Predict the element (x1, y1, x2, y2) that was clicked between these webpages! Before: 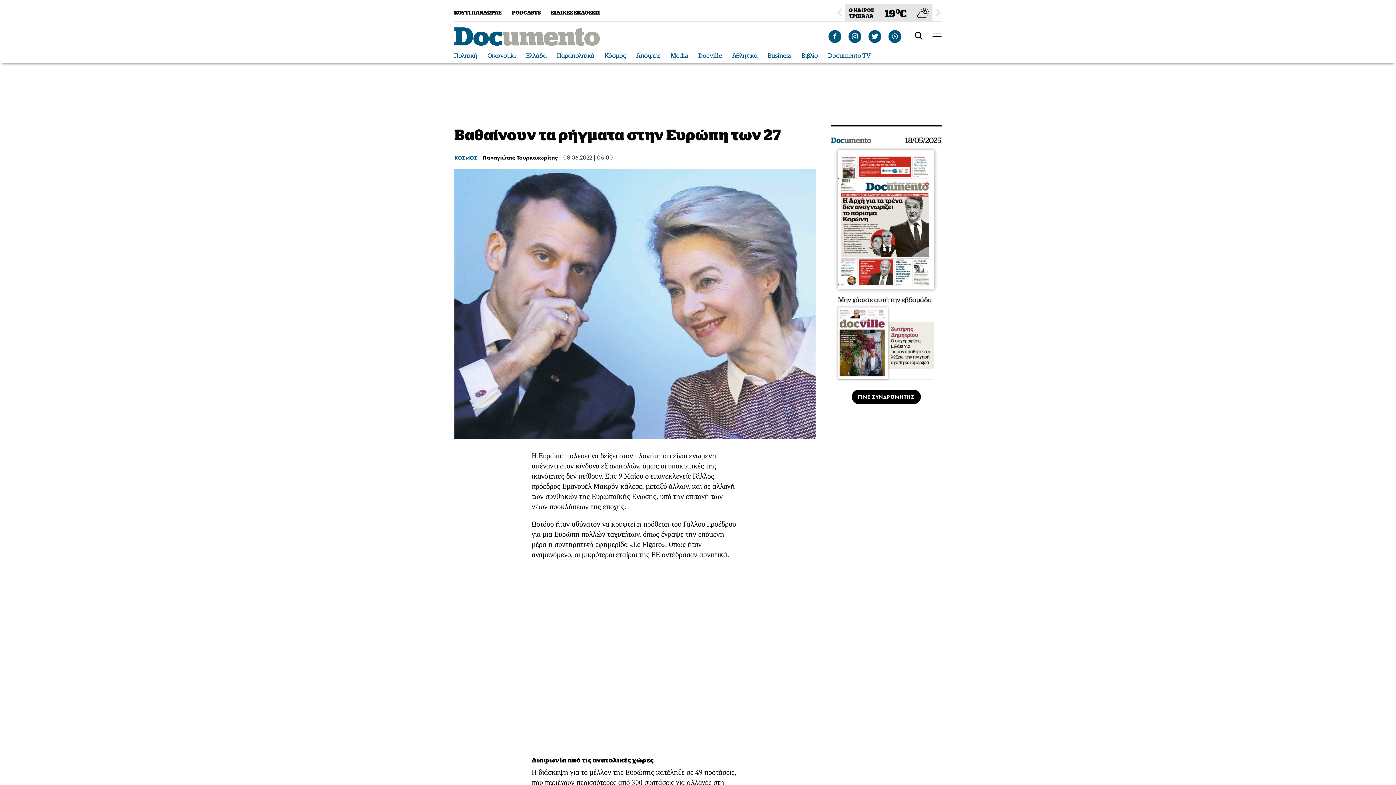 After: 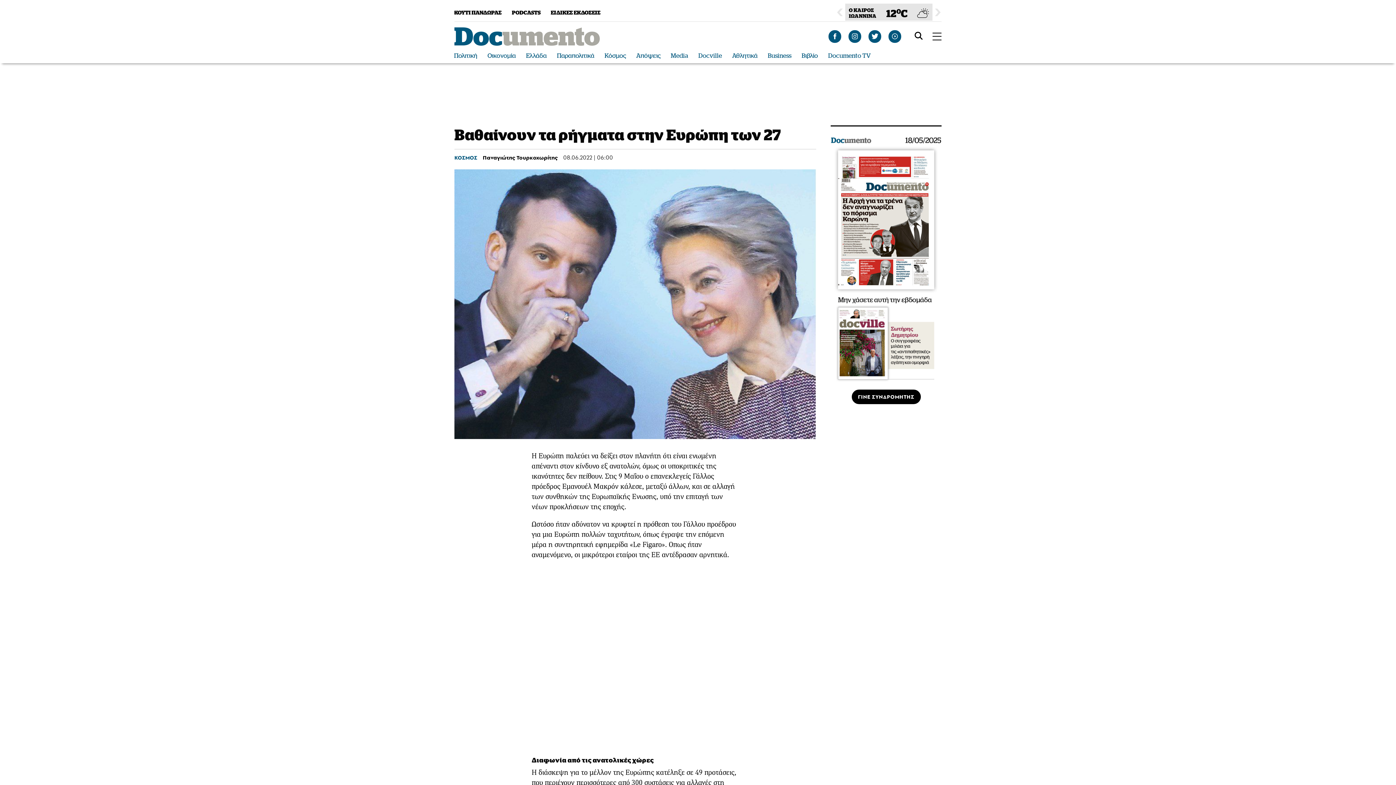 Action: label: Previous bbox: (836, 7, 845, 17)